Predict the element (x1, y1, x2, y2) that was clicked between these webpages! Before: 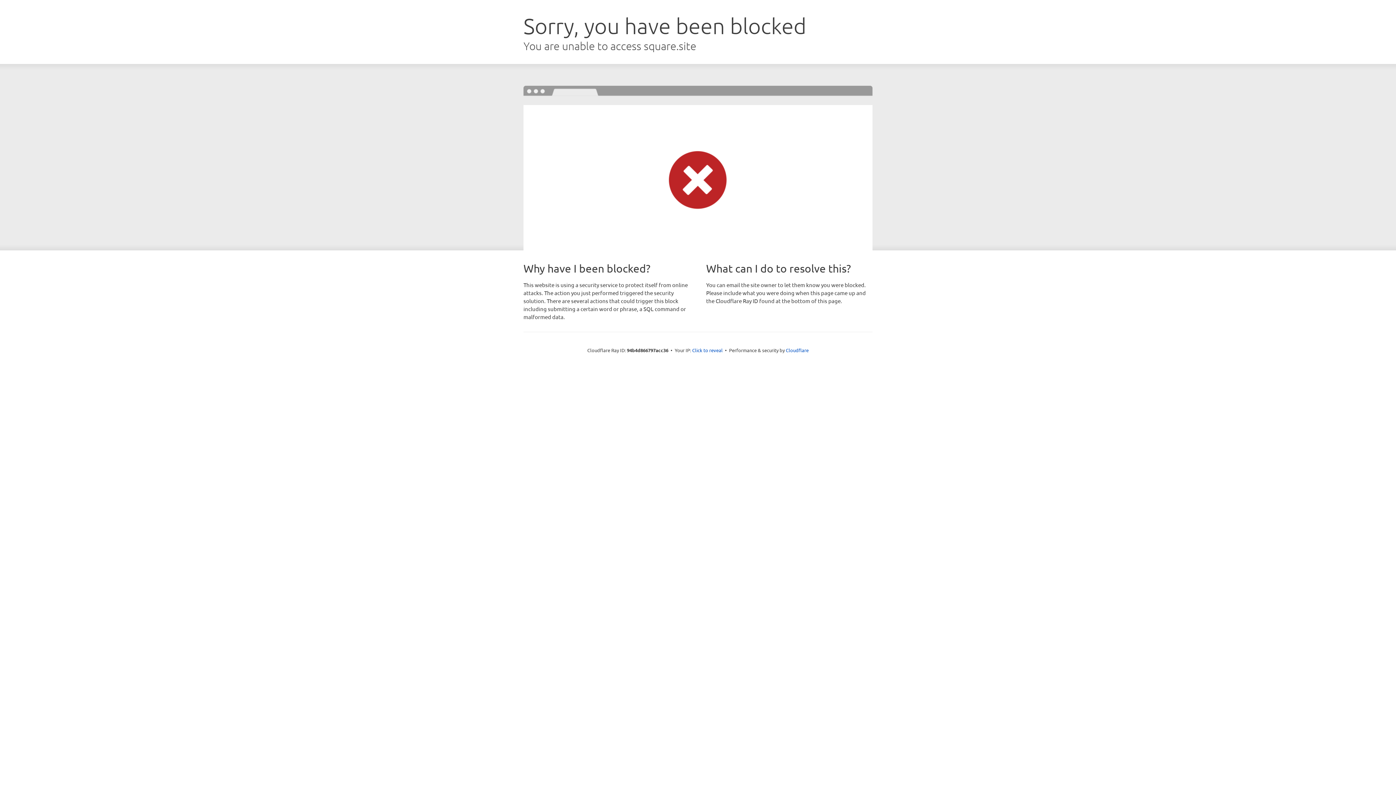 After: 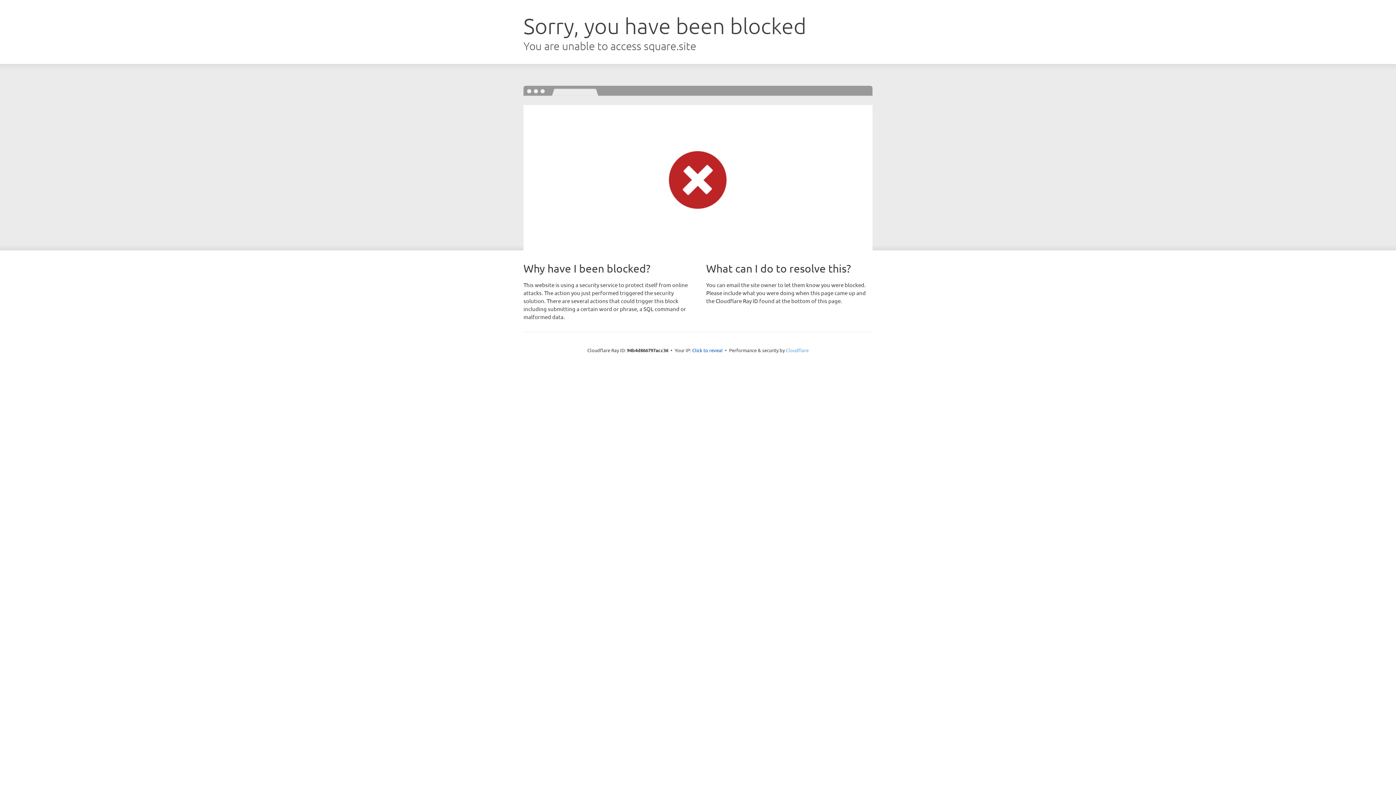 Action: bbox: (786, 347, 808, 353) label: Cloudflare